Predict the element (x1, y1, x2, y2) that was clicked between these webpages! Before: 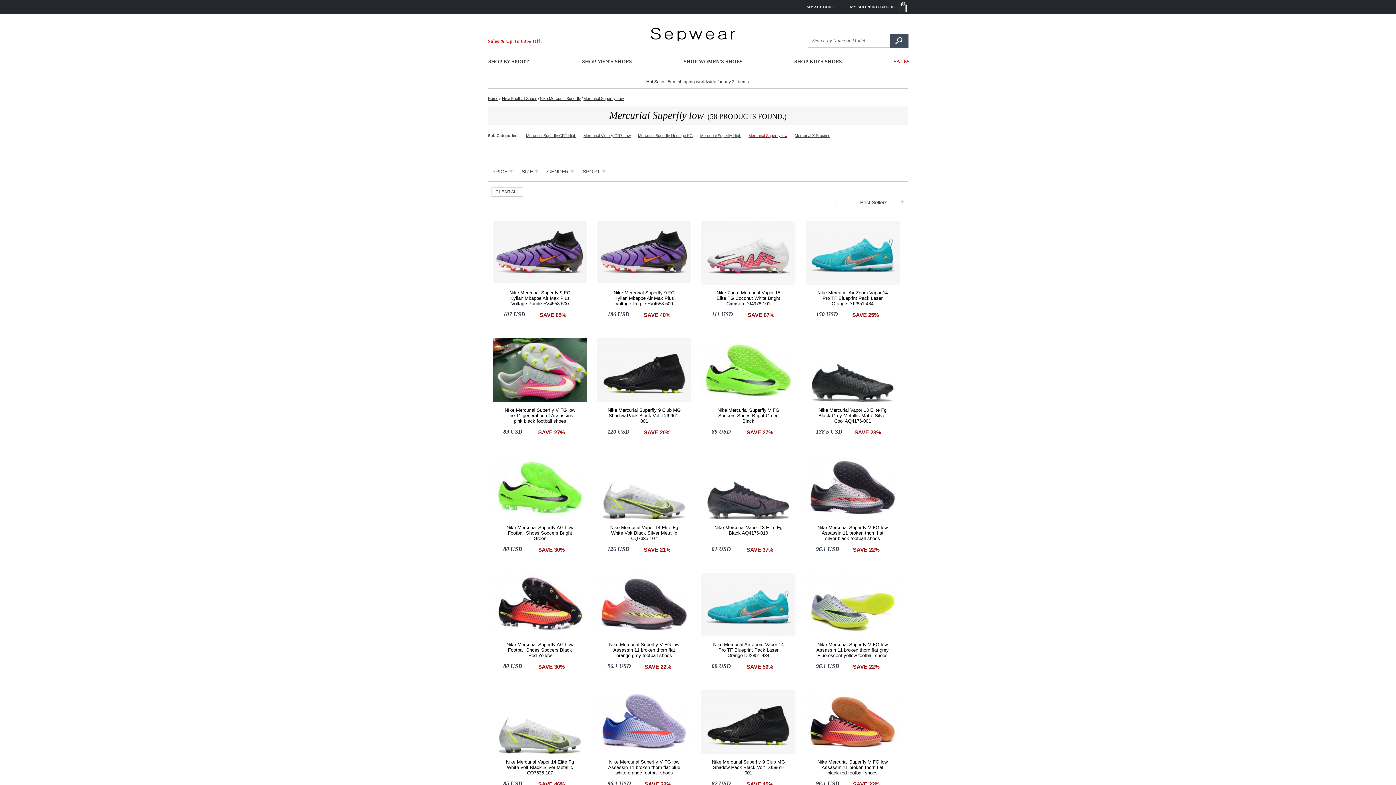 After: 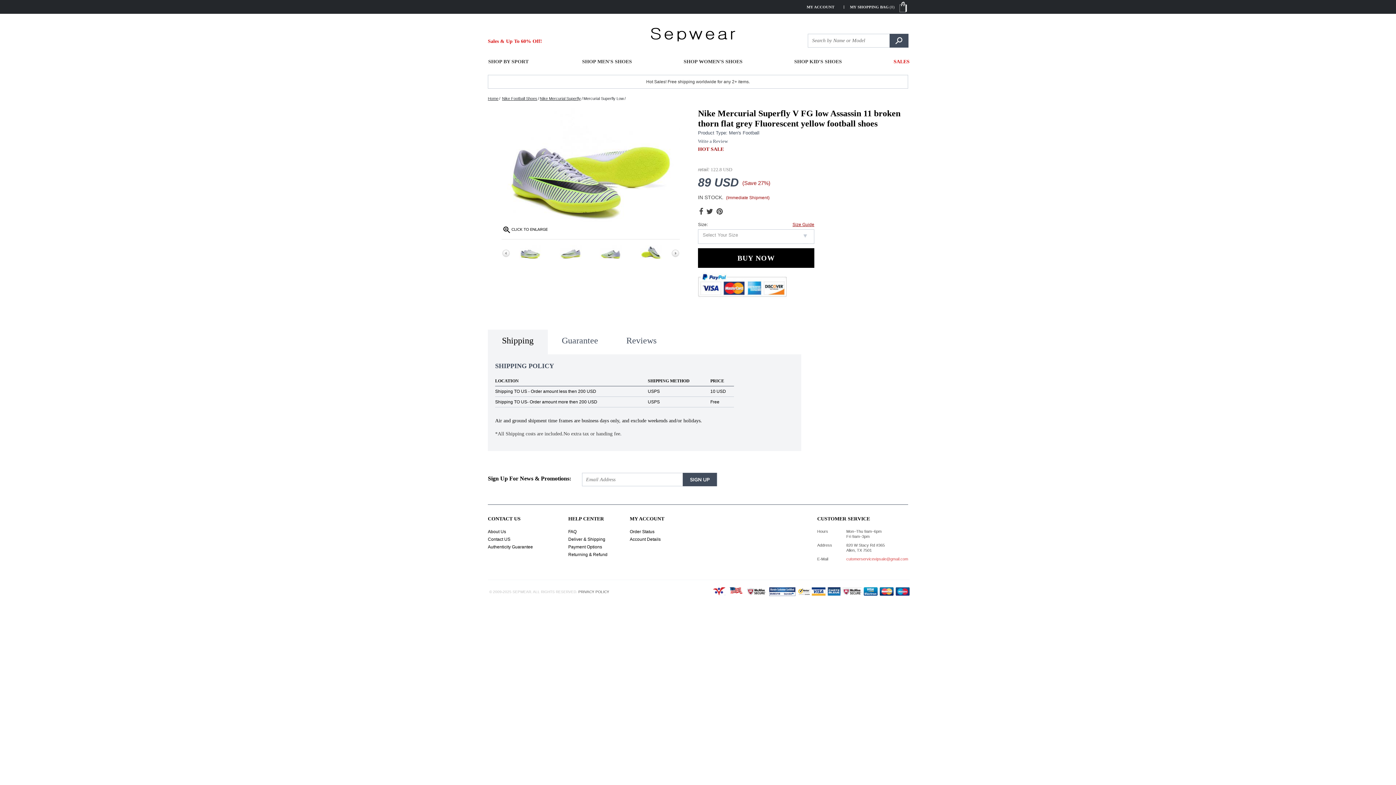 Action: bbox: (816, 642, 889, 658) label: Nike Mercurial Superfly V FG low Assassin 11 broken thorn flat grey Fluorescent yellow football shoes